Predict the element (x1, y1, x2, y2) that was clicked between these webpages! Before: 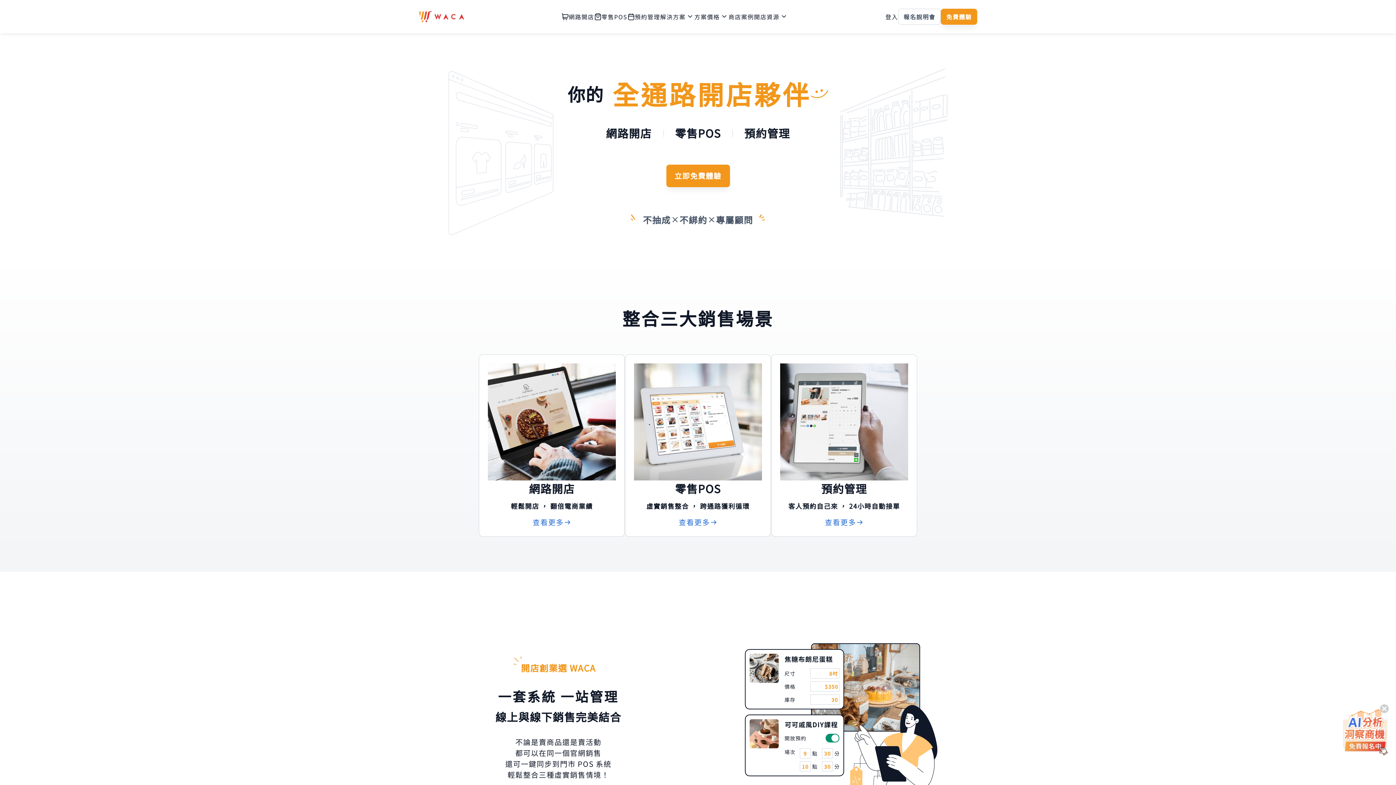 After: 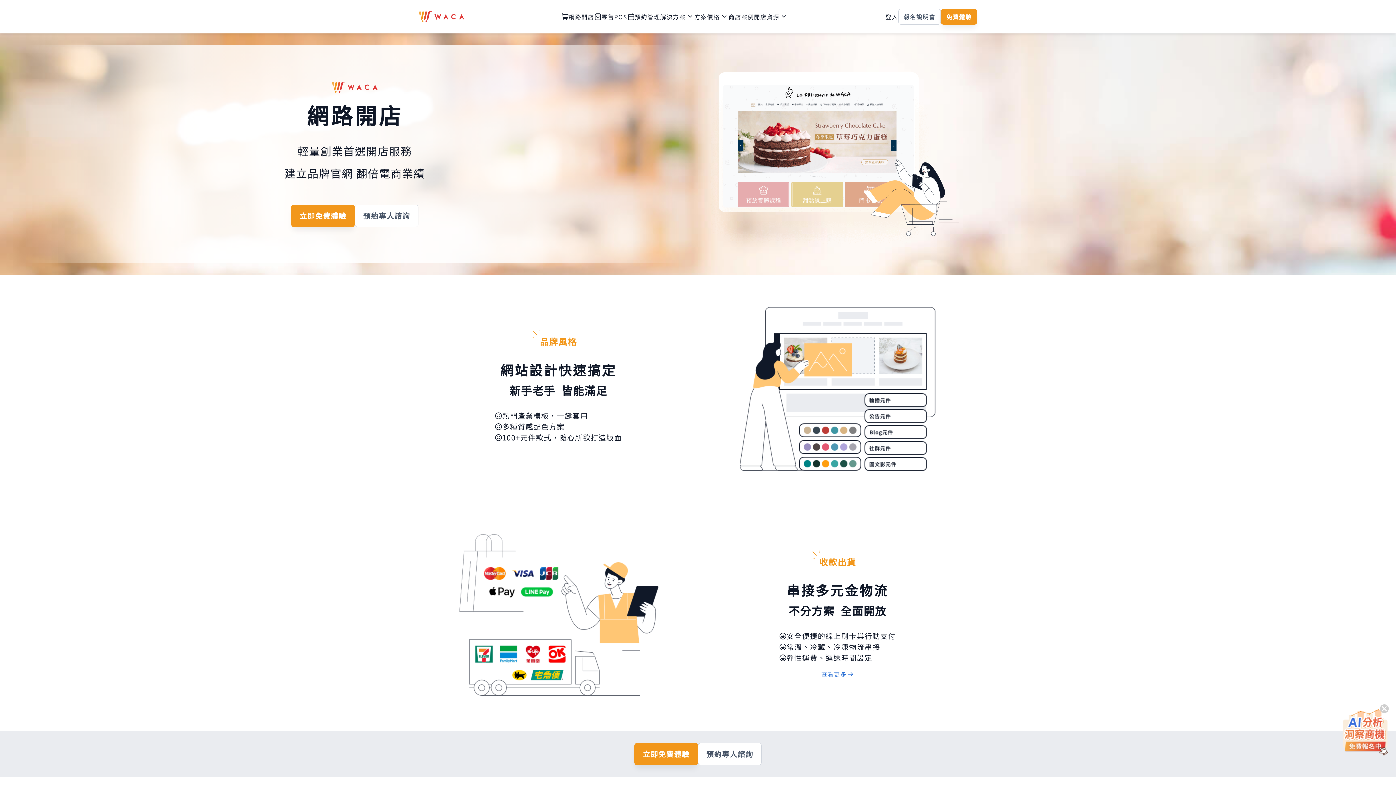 Action: bbox: (561, 12, 594, 21) label: 網路開店